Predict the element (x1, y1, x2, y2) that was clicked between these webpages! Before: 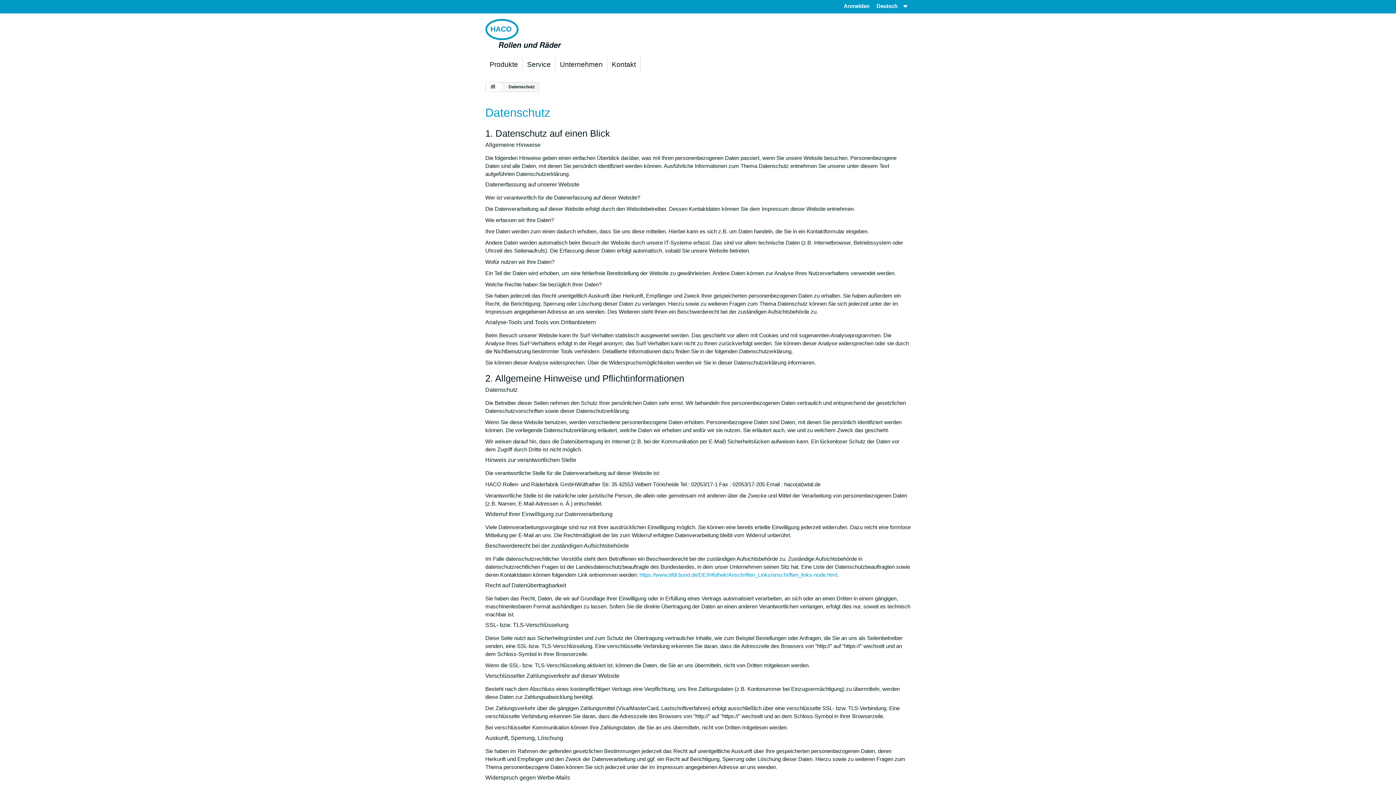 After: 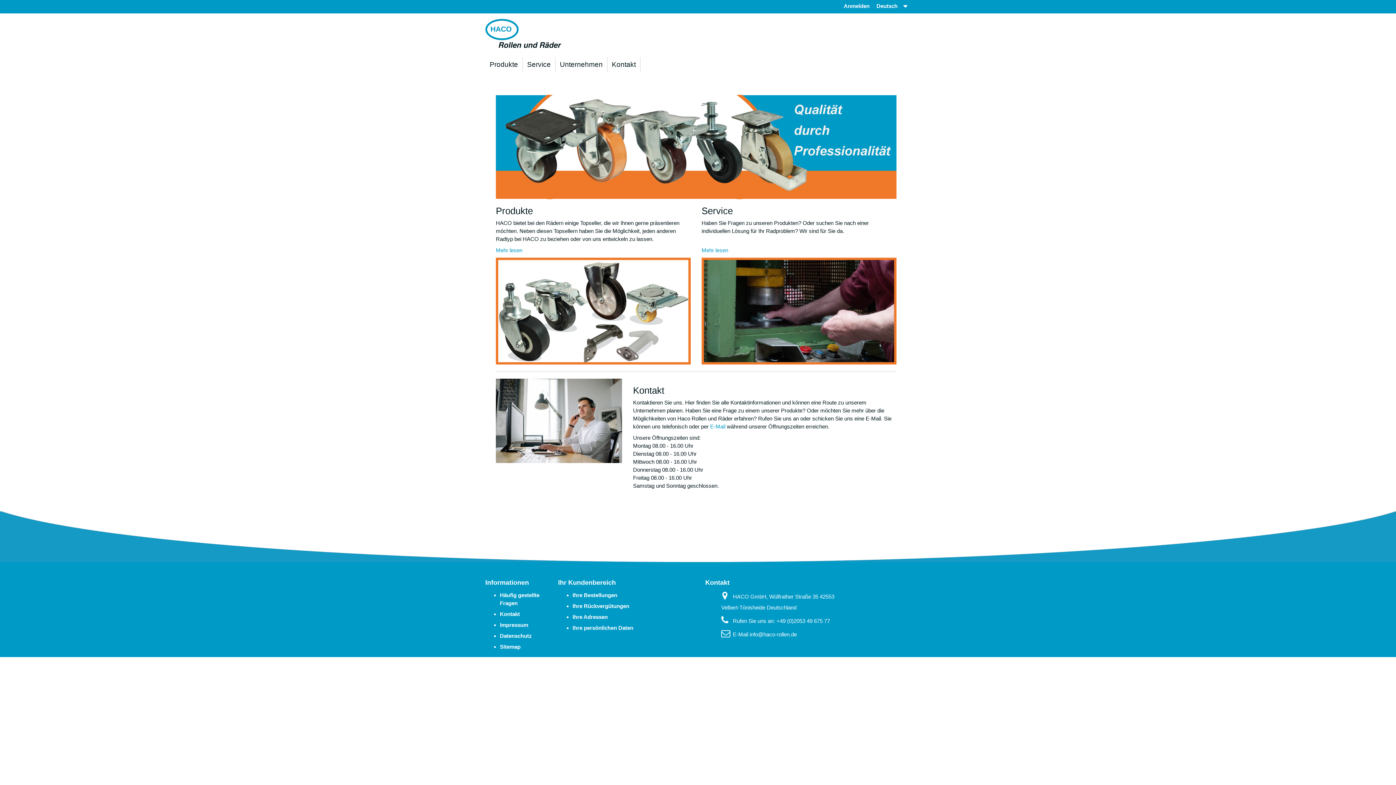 Action: bbox: (486, 82, 500, 91)